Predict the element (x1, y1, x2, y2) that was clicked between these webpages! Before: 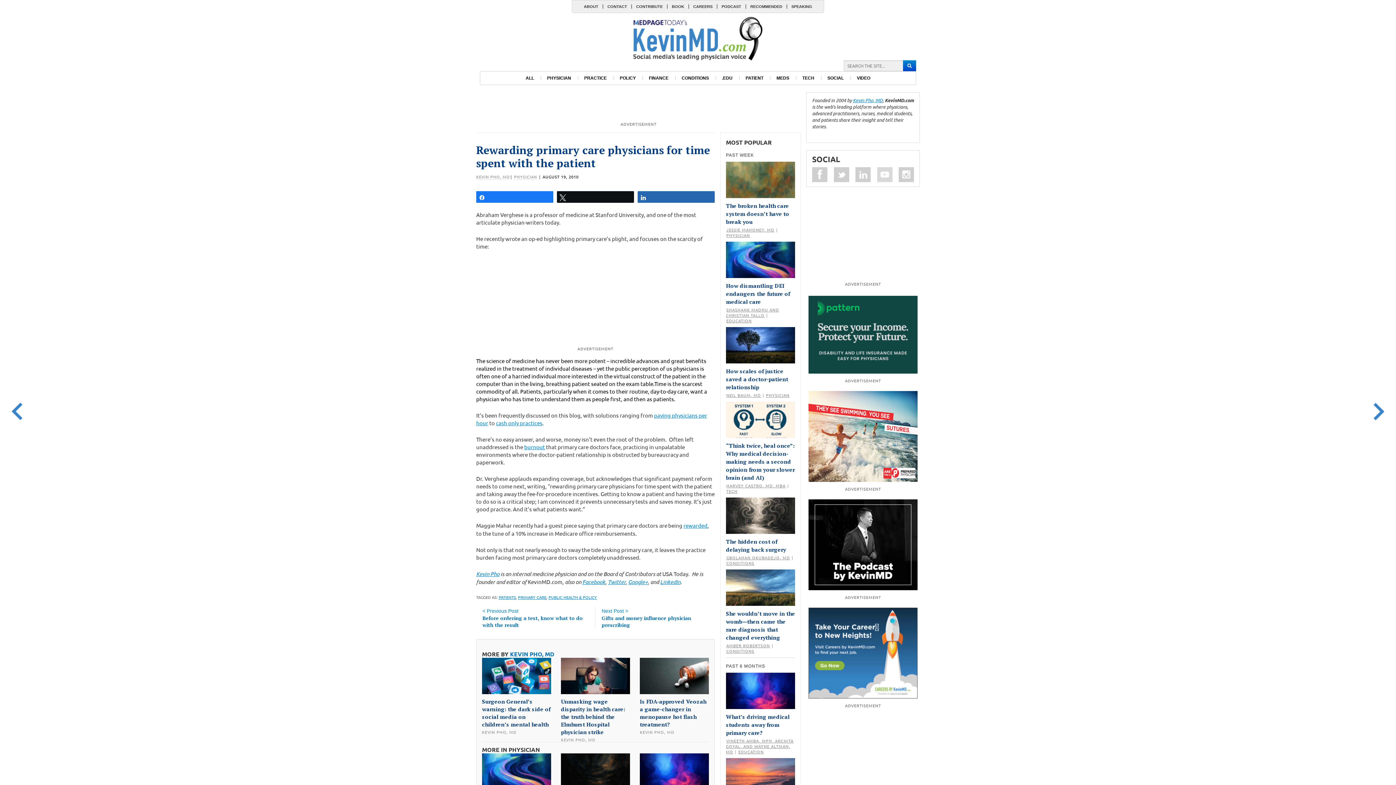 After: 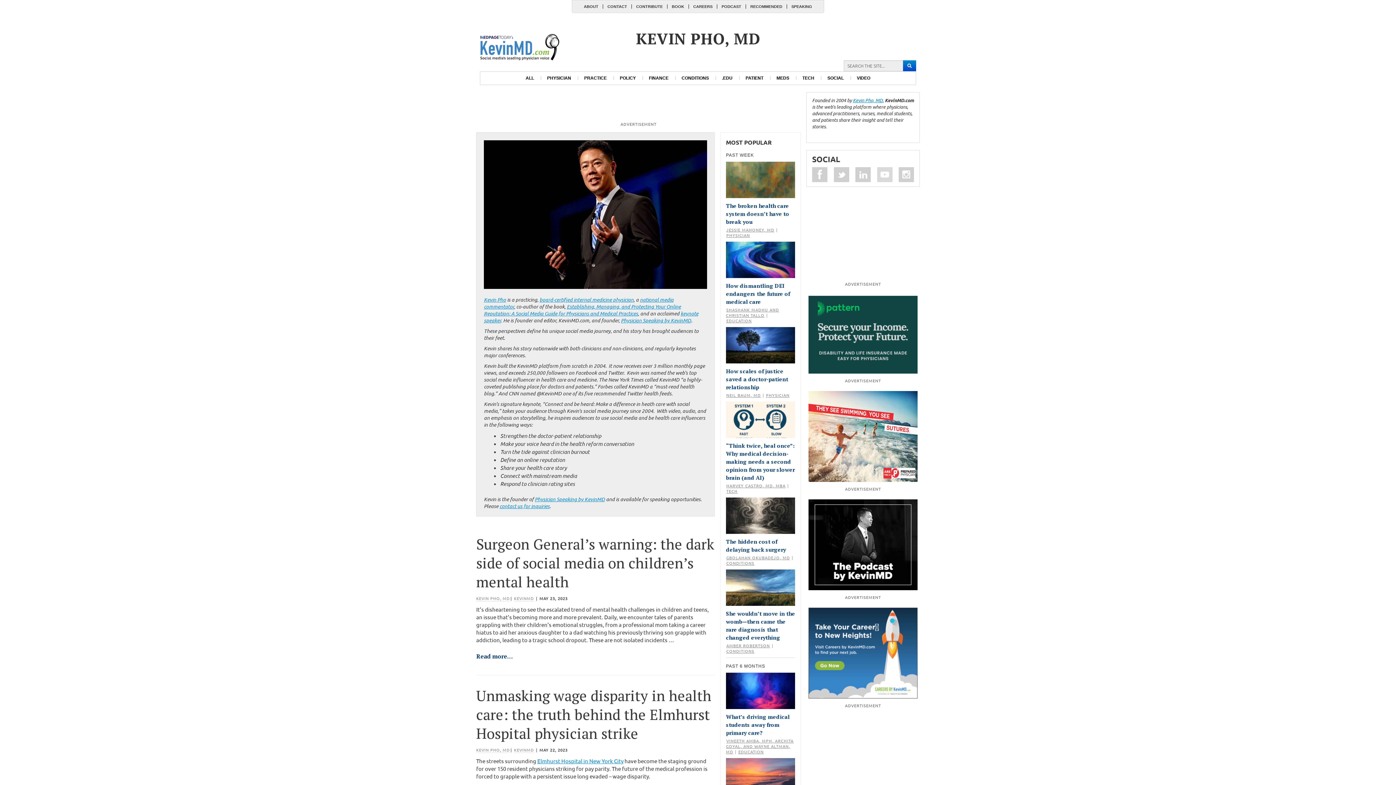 Action: label: KEVIN PHO, MD bbox: (510, 650, 554, 658)